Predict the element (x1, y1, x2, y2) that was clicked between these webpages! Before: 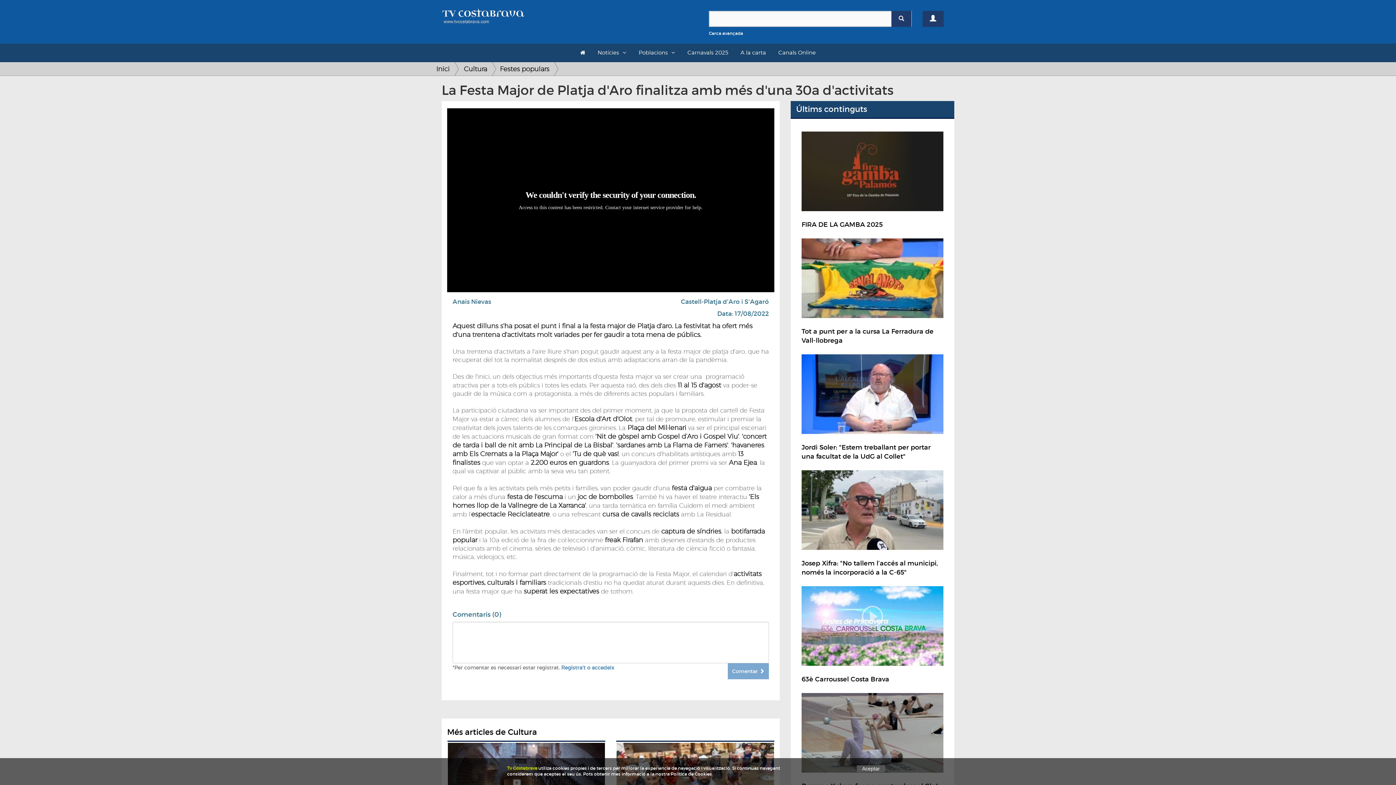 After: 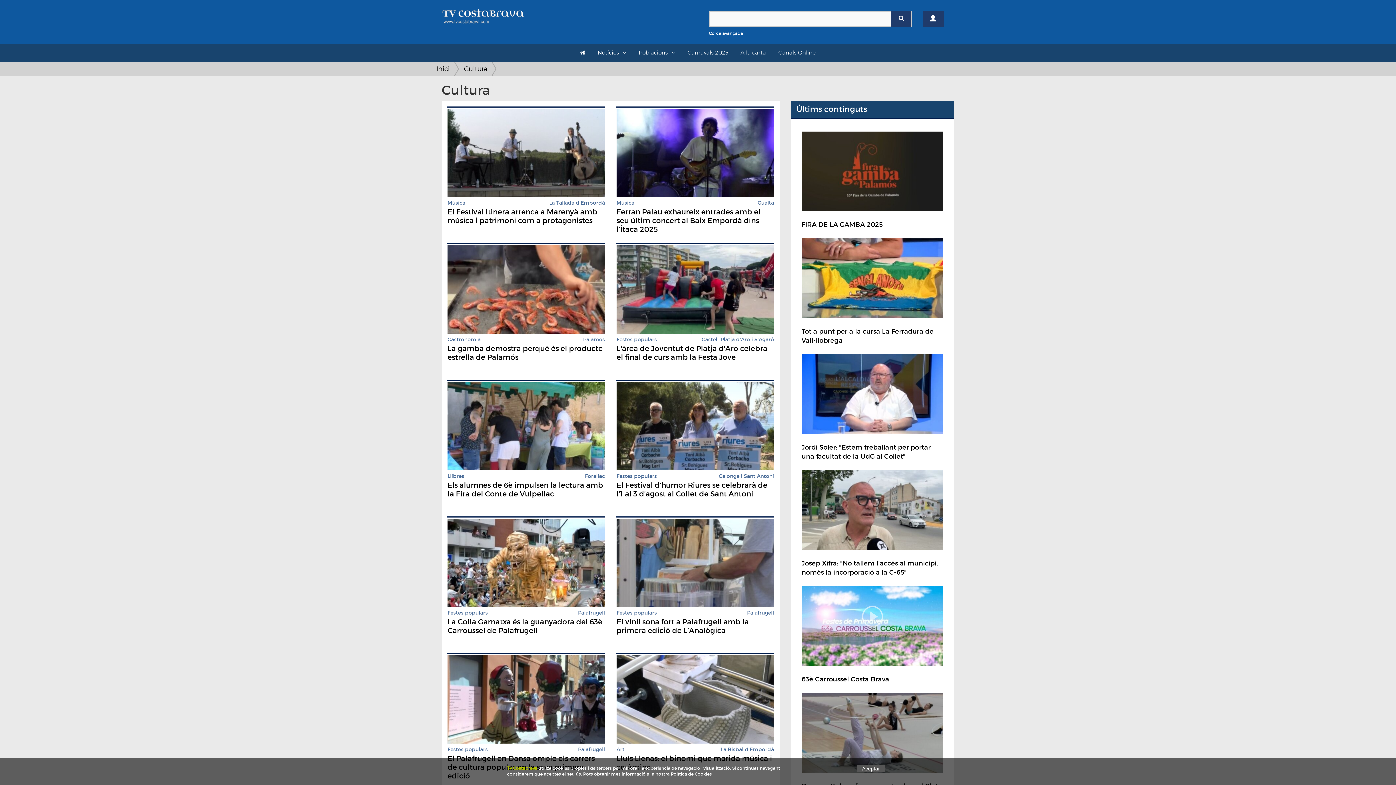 Action: label: Cultura bbox: (464, 62, 494, 75)